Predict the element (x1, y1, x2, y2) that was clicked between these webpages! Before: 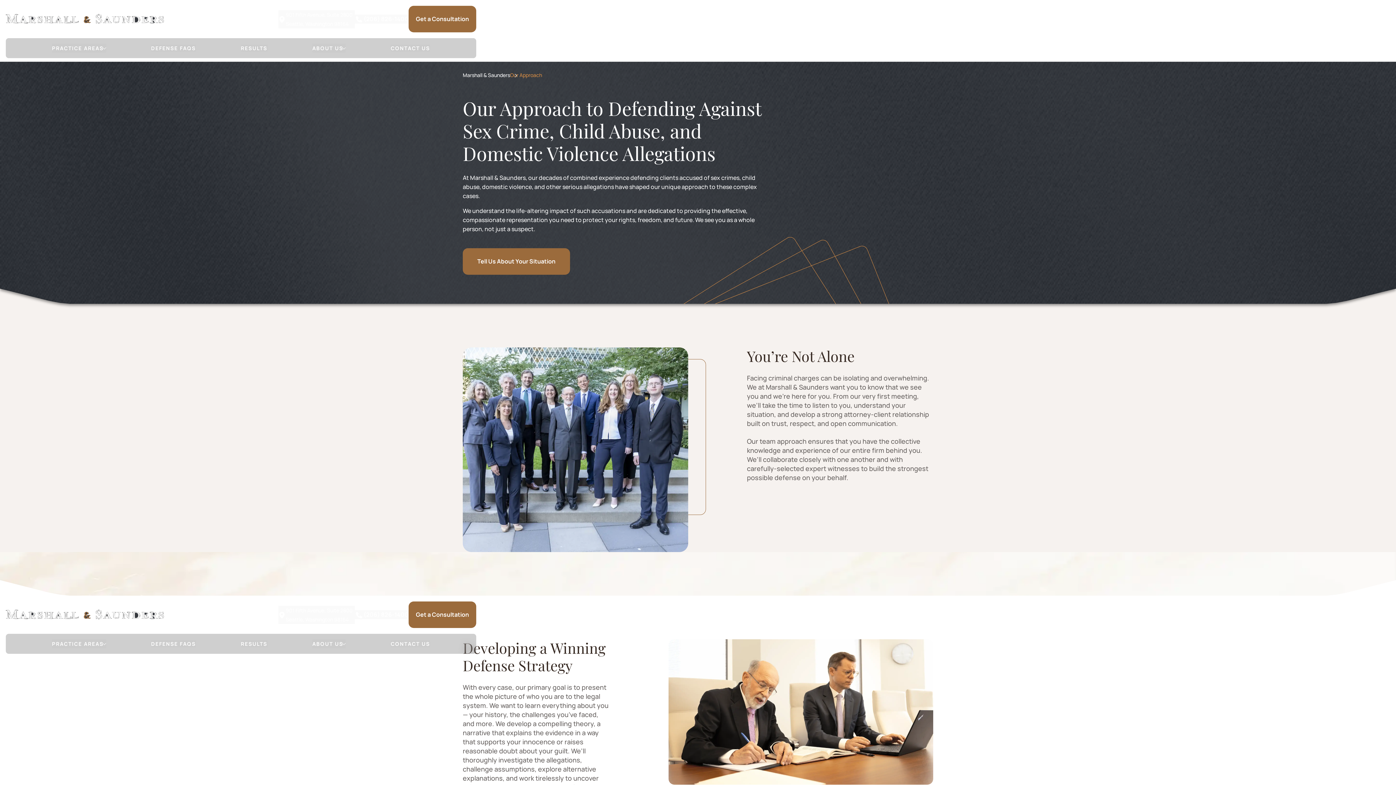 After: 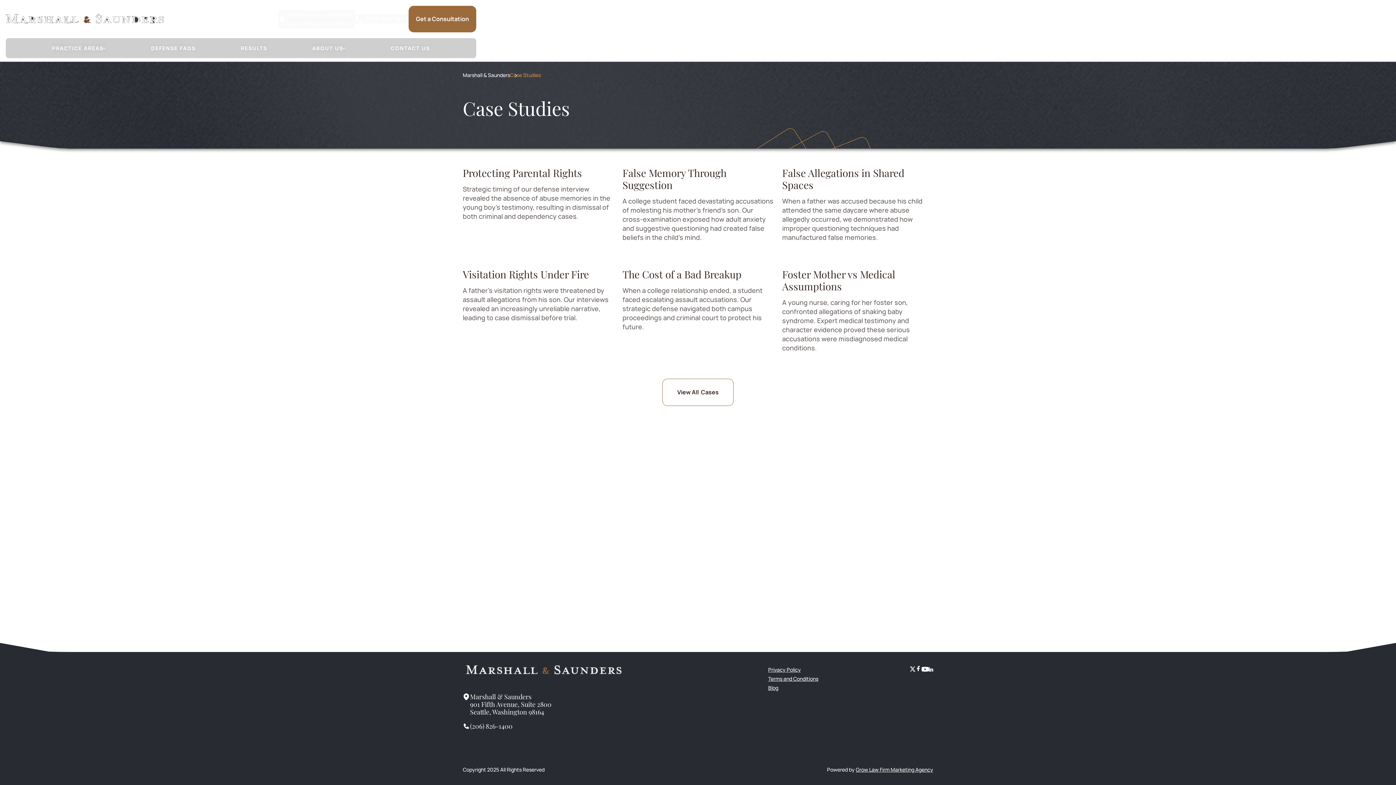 Action: label: RESULTS bbox: (240, 44, 267, 51)